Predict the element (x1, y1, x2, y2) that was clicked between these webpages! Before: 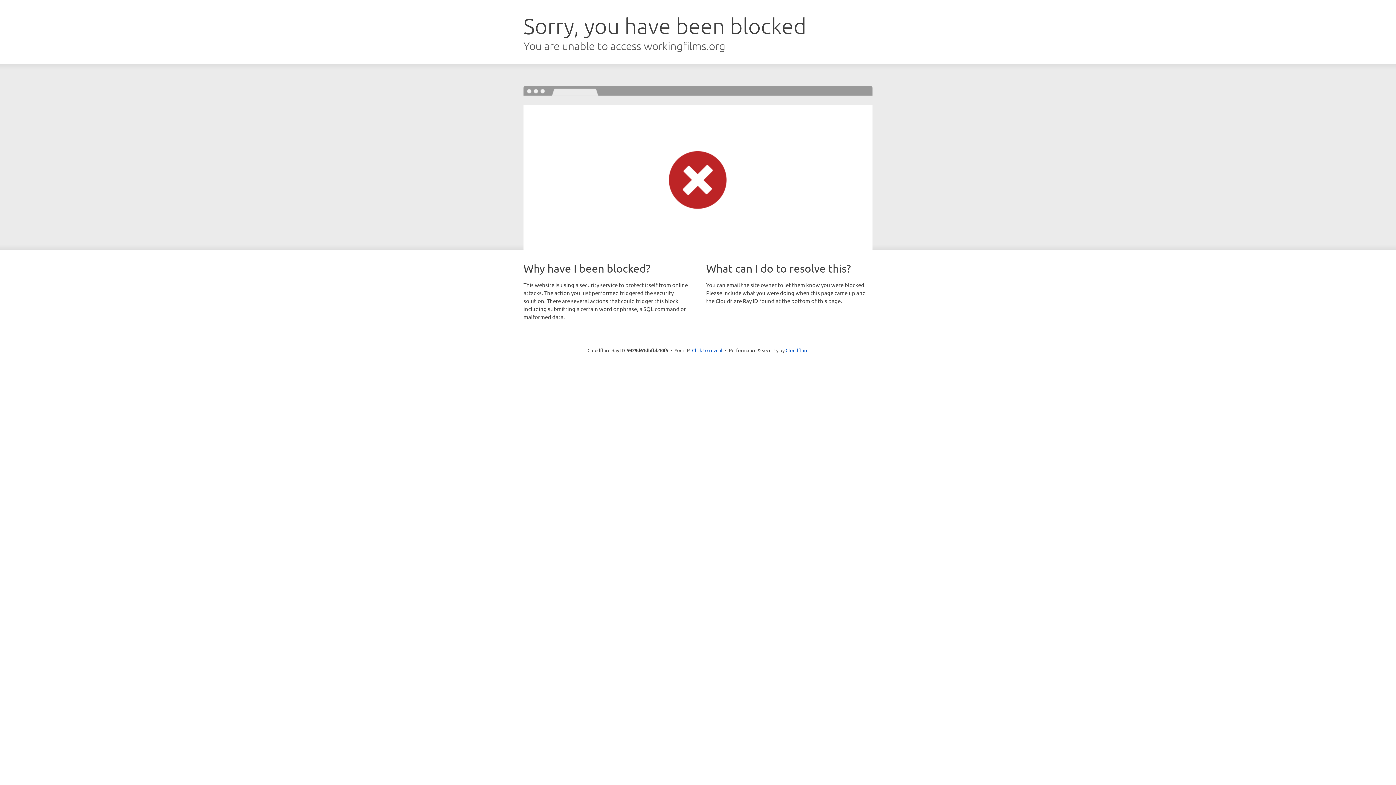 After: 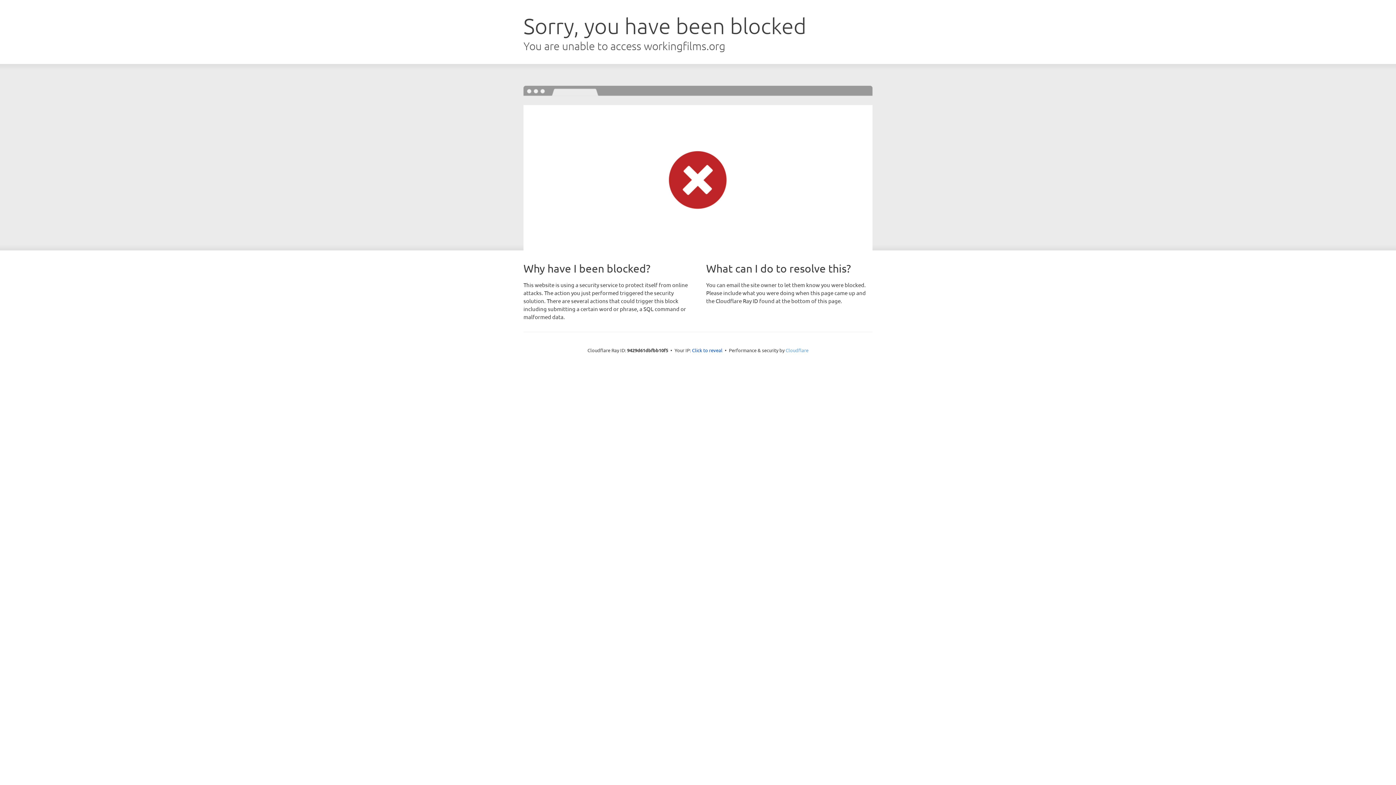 Action: label: Cloudflare bbox: (785, 347, 808, 353)